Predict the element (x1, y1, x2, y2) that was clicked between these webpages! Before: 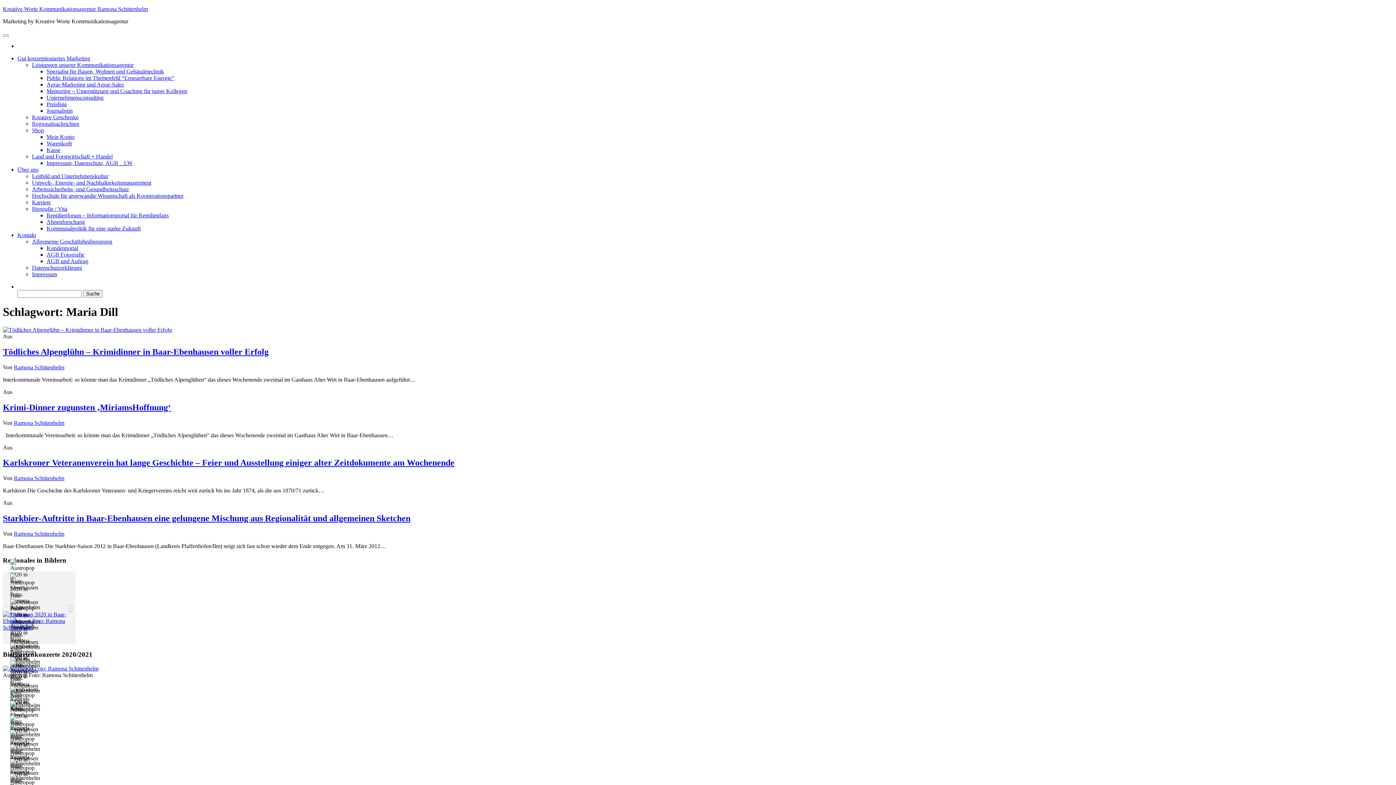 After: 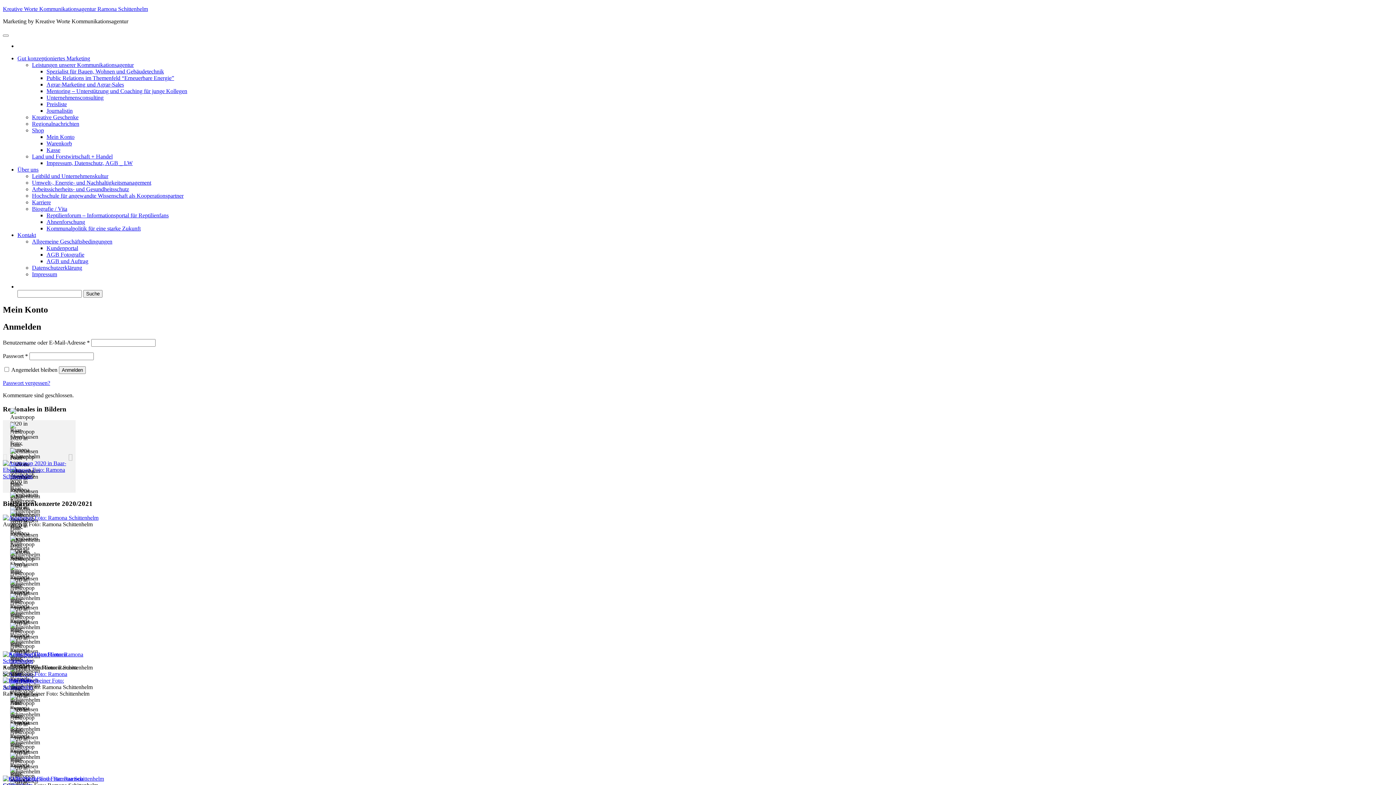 Action: bbox: (46, 133, 74, 140) label: Mein Konto